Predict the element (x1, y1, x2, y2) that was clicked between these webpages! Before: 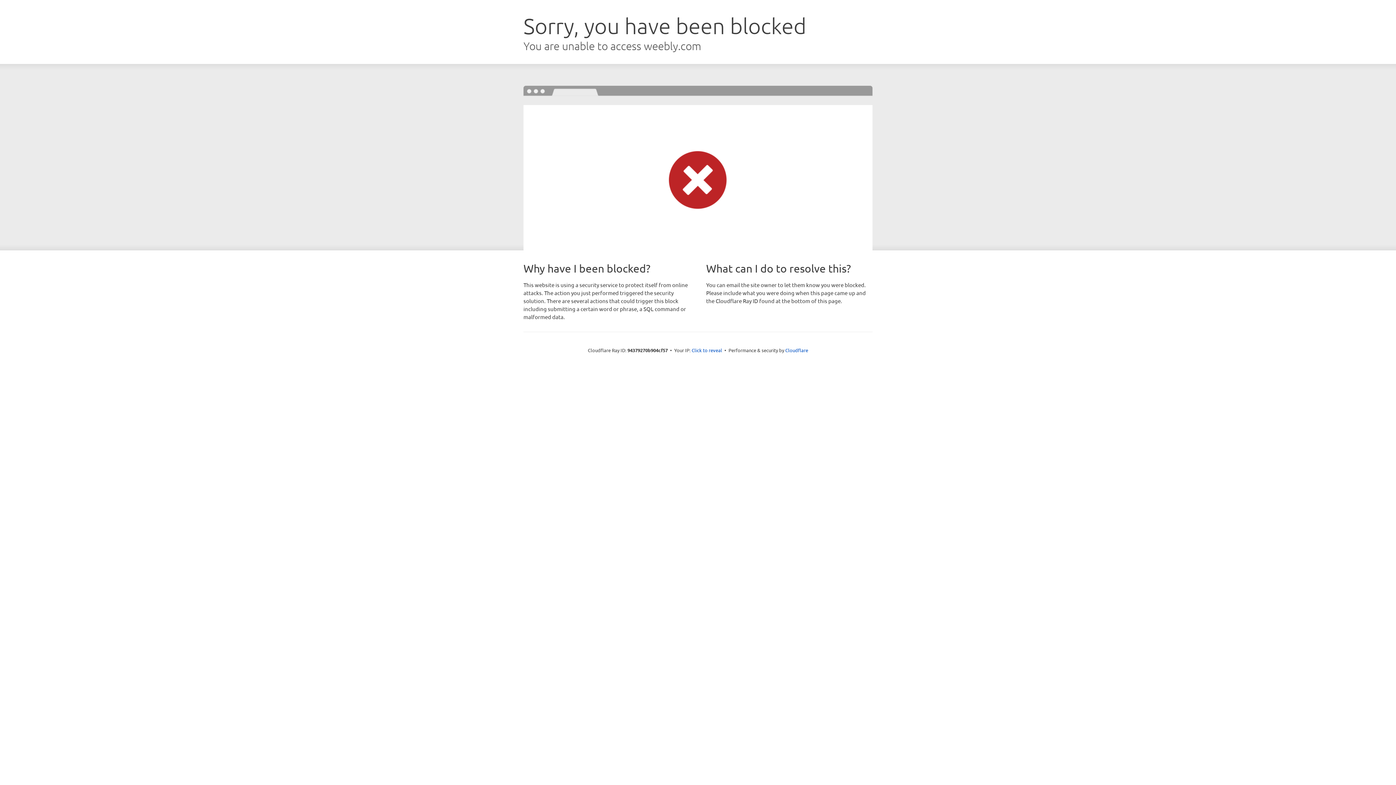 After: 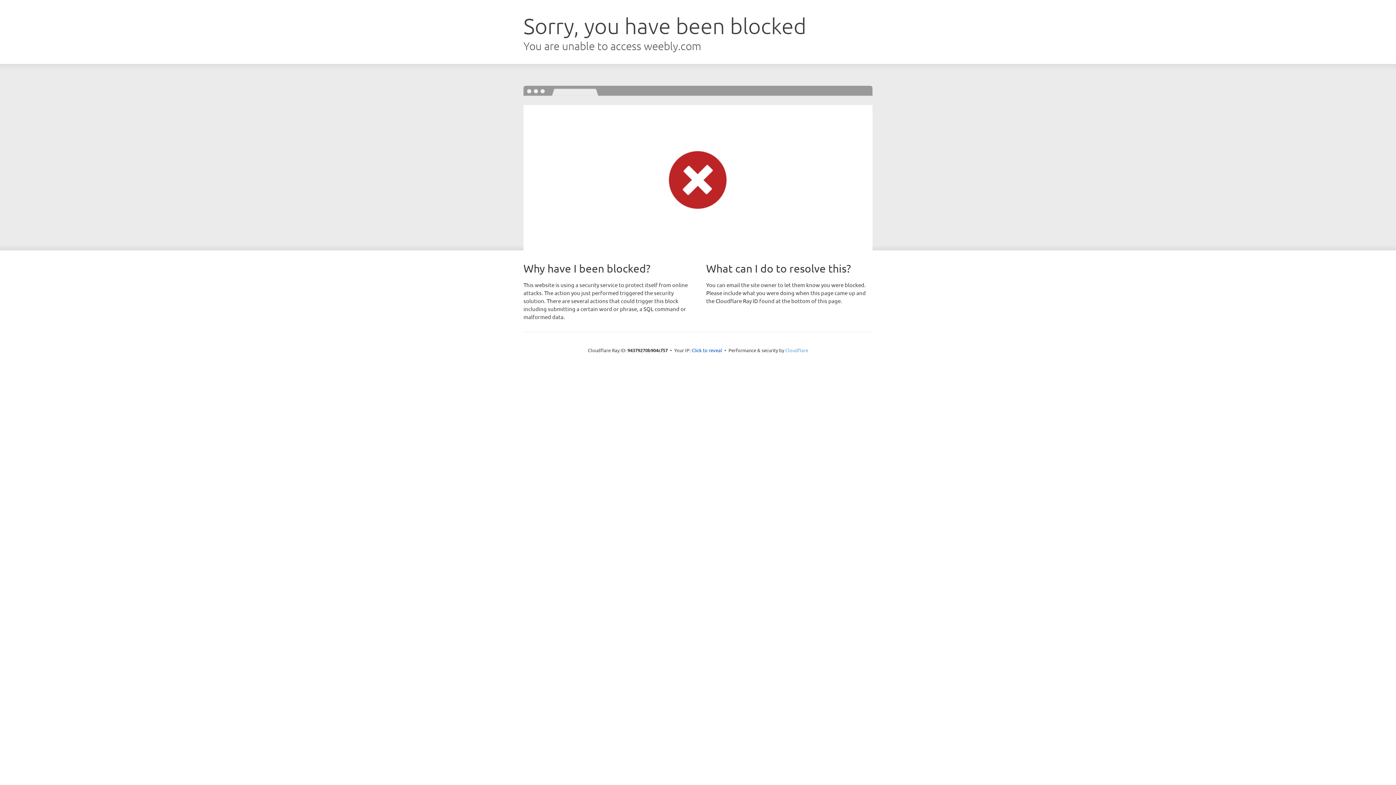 Action: label: Cloudflare bbox: (785, 347, 808, 353)